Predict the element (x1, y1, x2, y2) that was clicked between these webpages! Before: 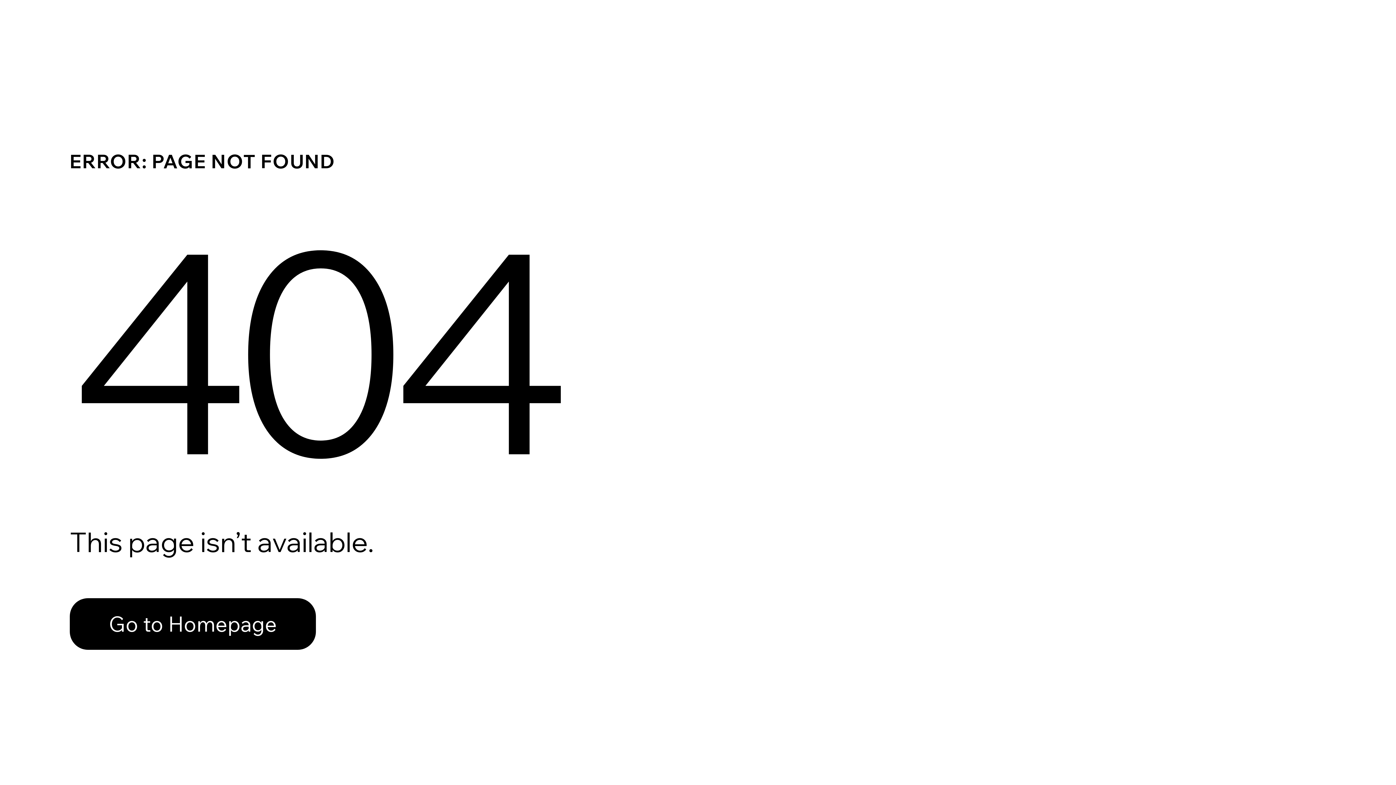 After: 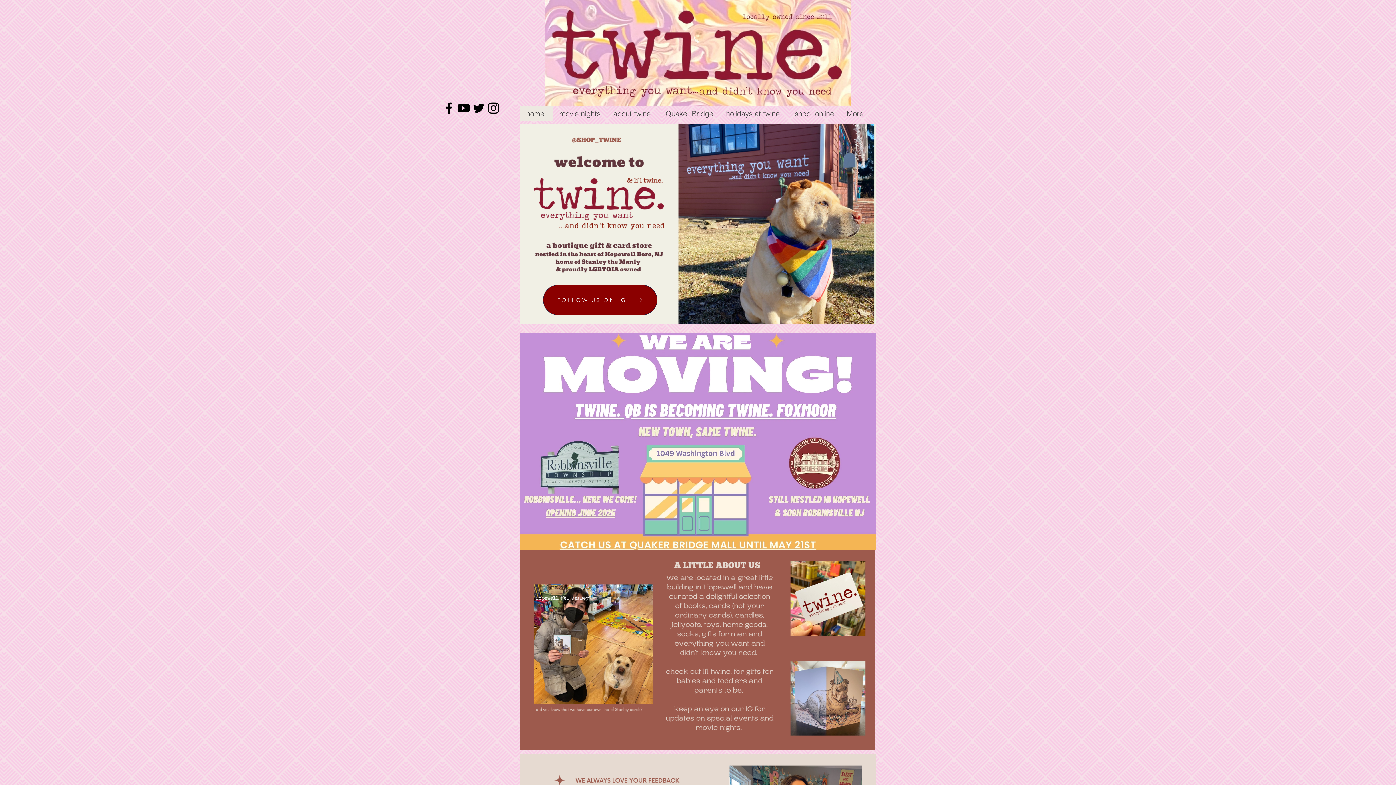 Action: bbox: (69, 598, 316, 650) label: Go to Homepage